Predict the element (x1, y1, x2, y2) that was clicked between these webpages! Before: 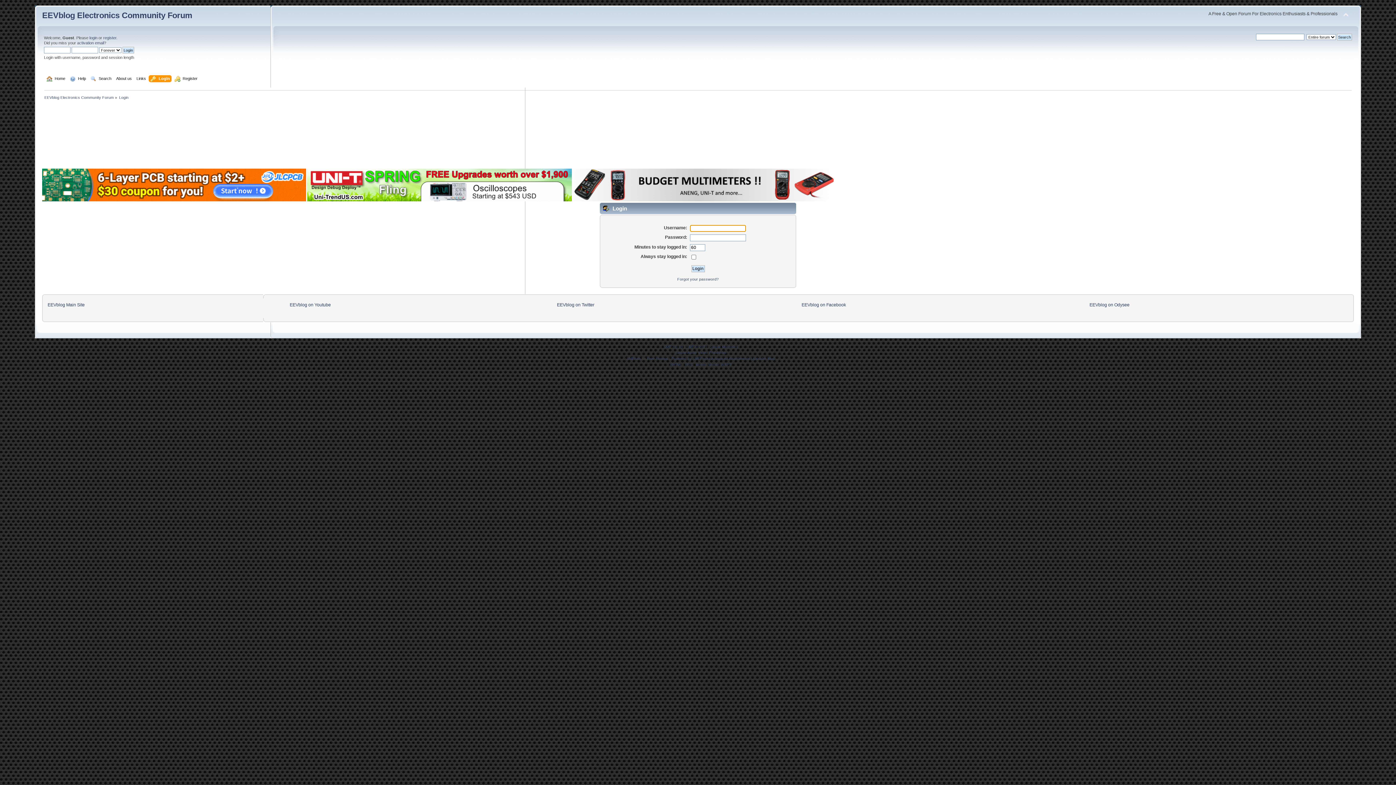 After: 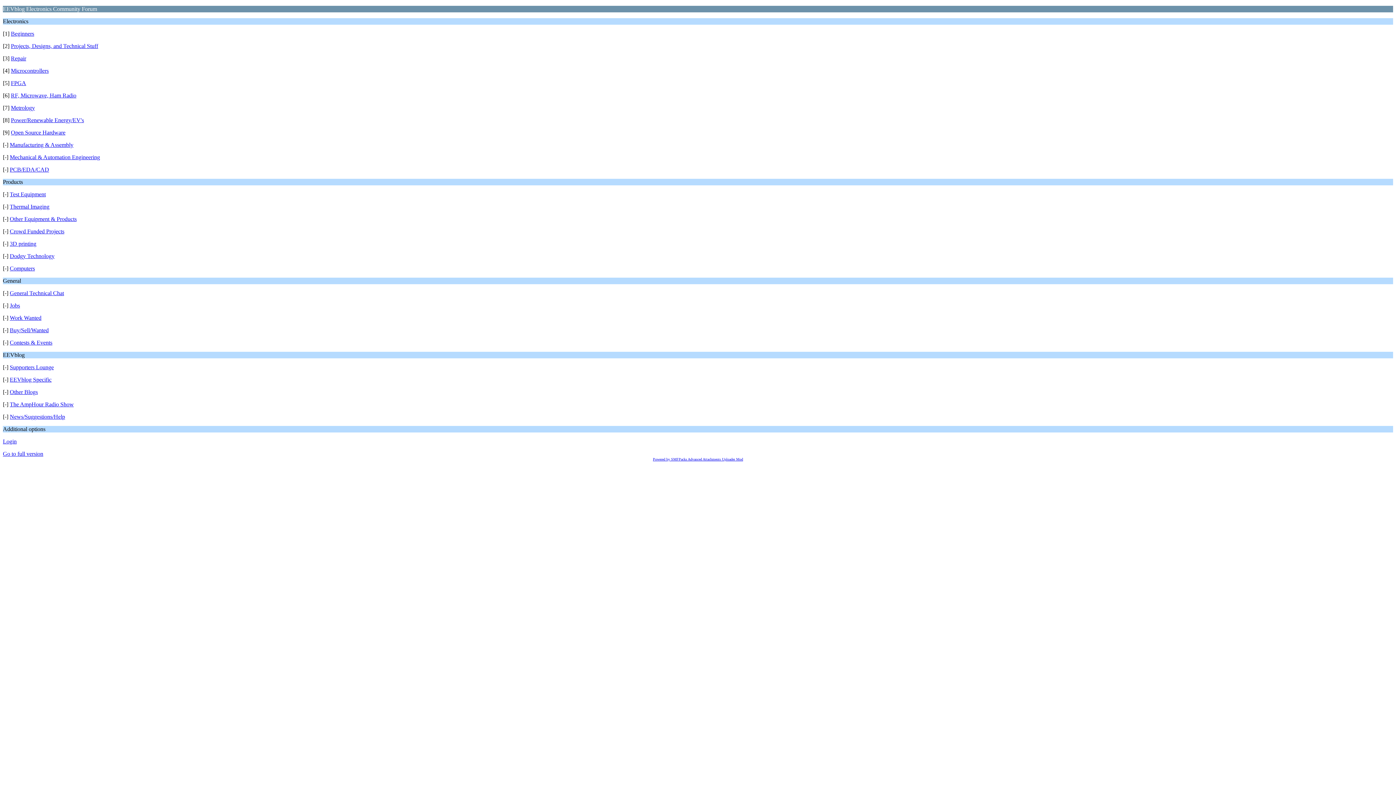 Action: bbox: (721, 363, 731, 367) label: WAP2